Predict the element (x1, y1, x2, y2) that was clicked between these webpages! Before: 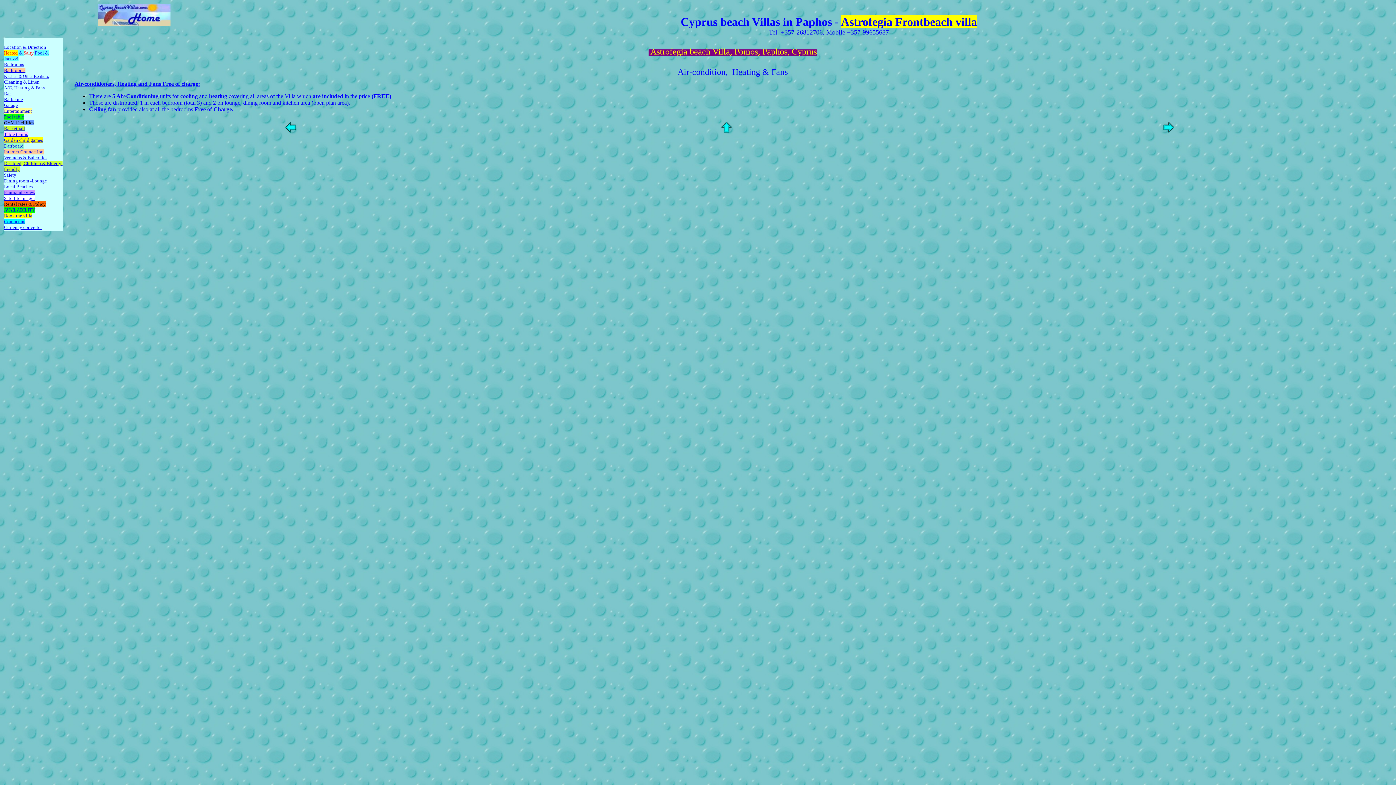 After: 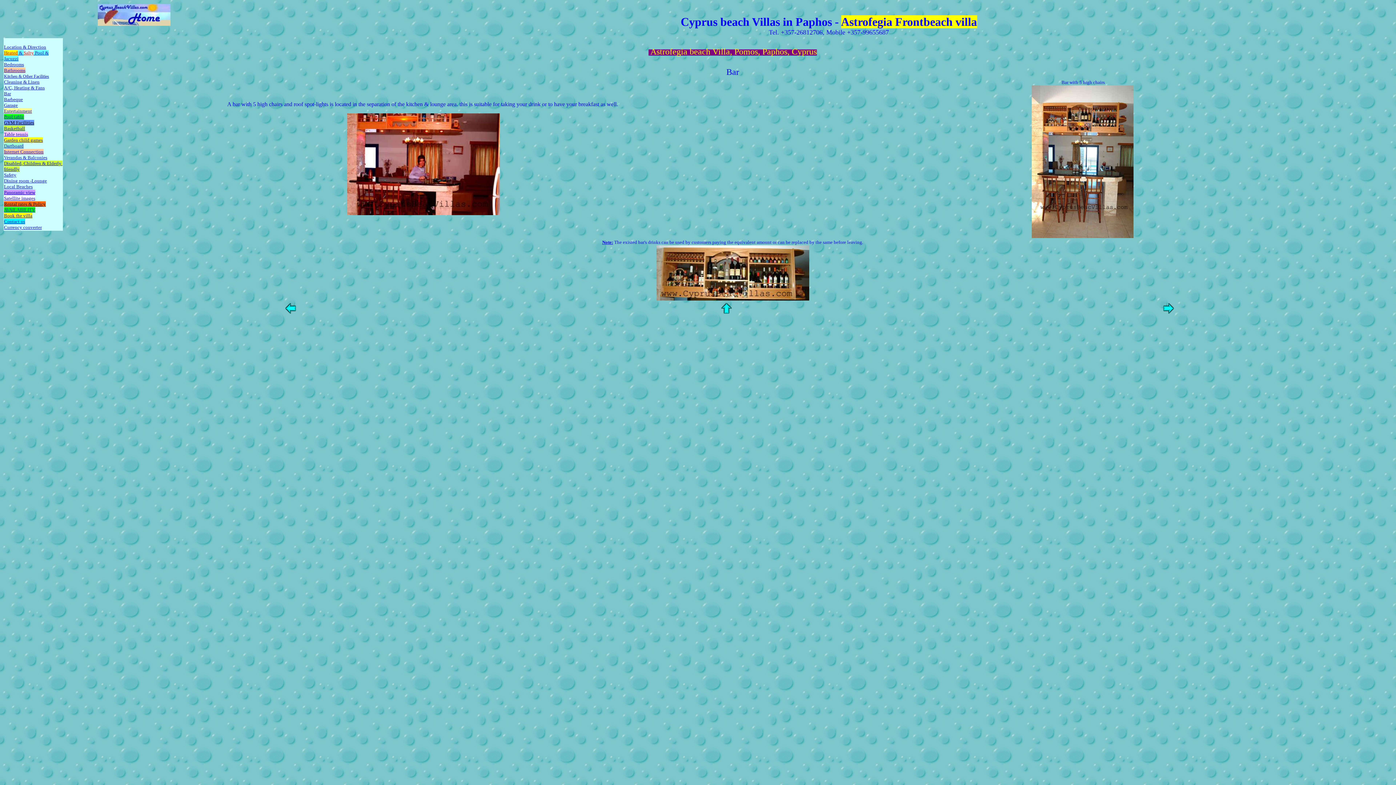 Action: label: 
Bar bbox: (4, 90, 10, 96)